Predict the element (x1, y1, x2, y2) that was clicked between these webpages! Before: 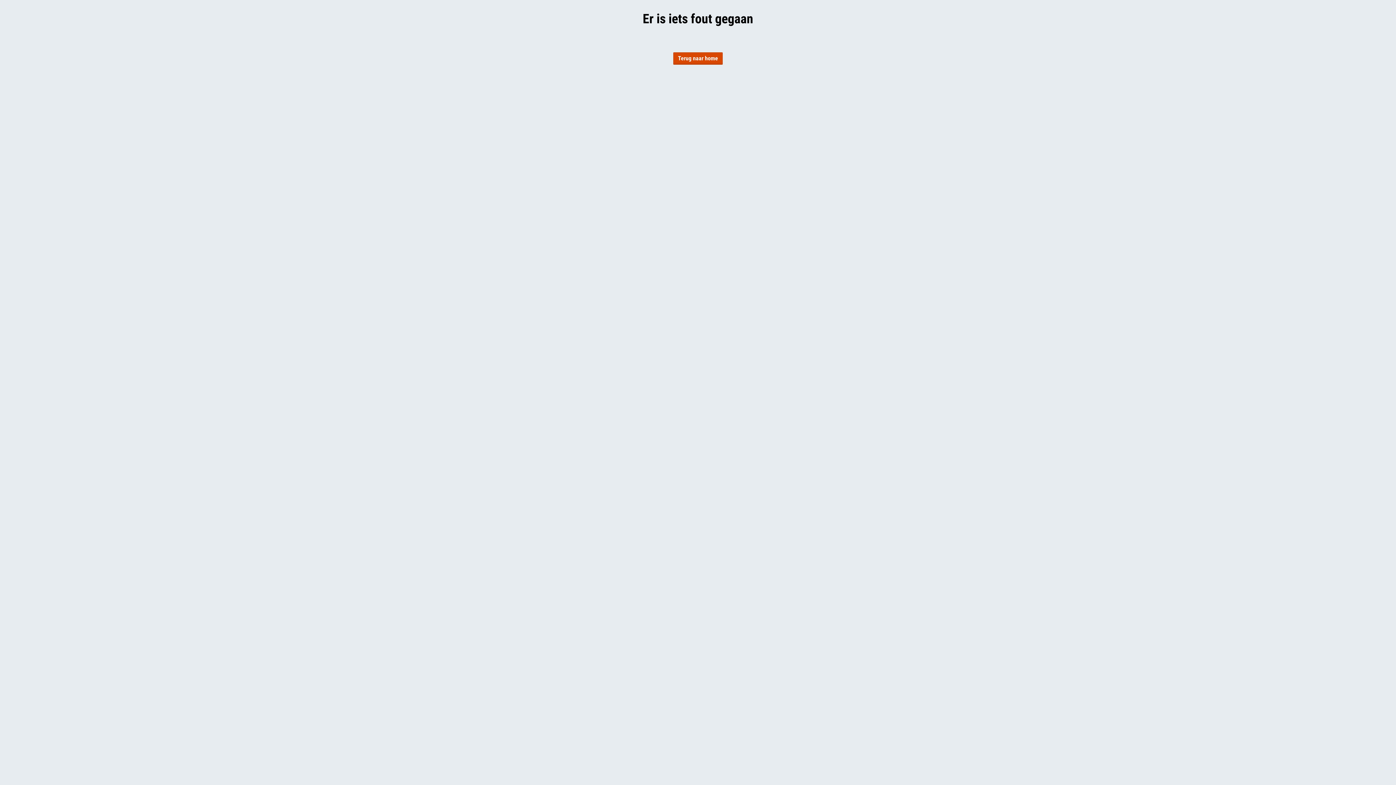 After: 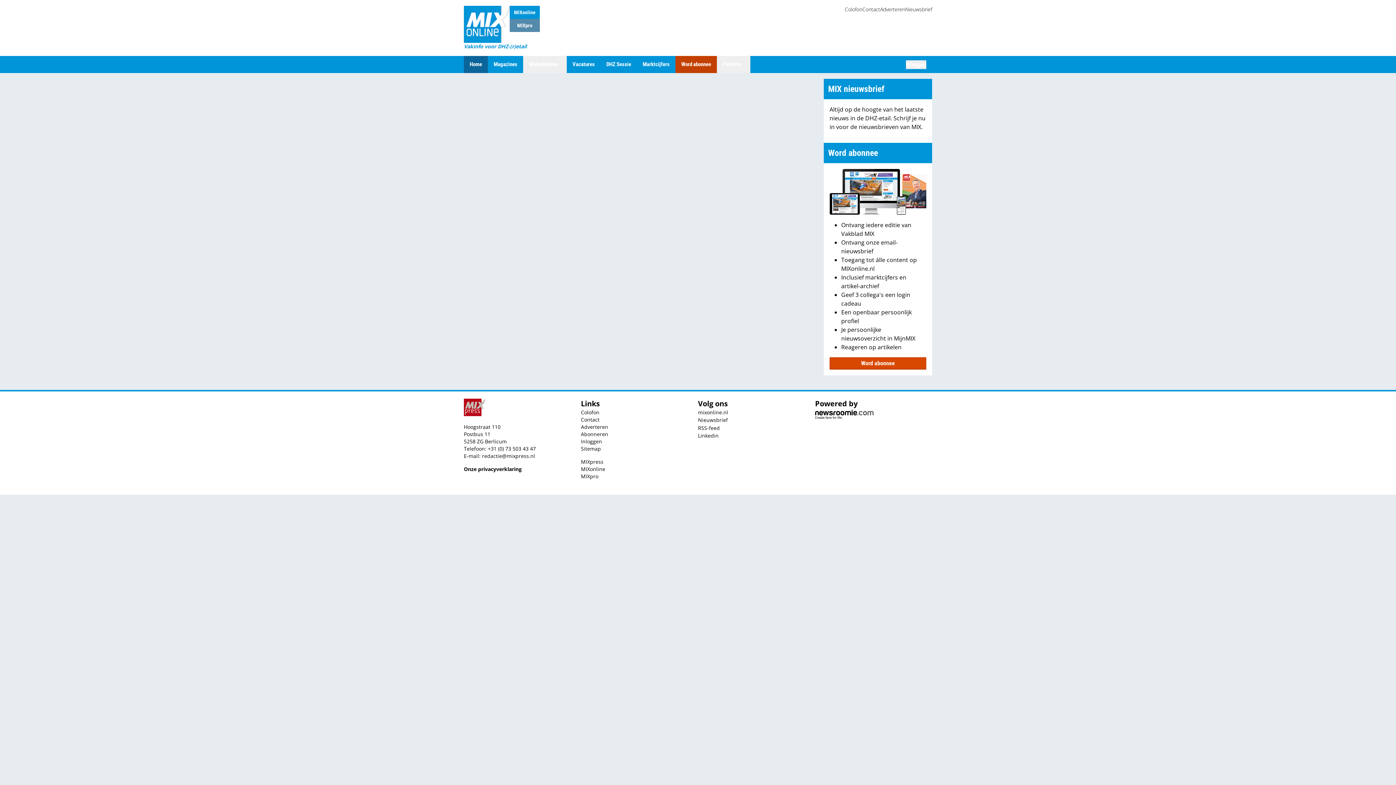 Action: label: Terug naar home bbox: (673, 52, 722, 64)